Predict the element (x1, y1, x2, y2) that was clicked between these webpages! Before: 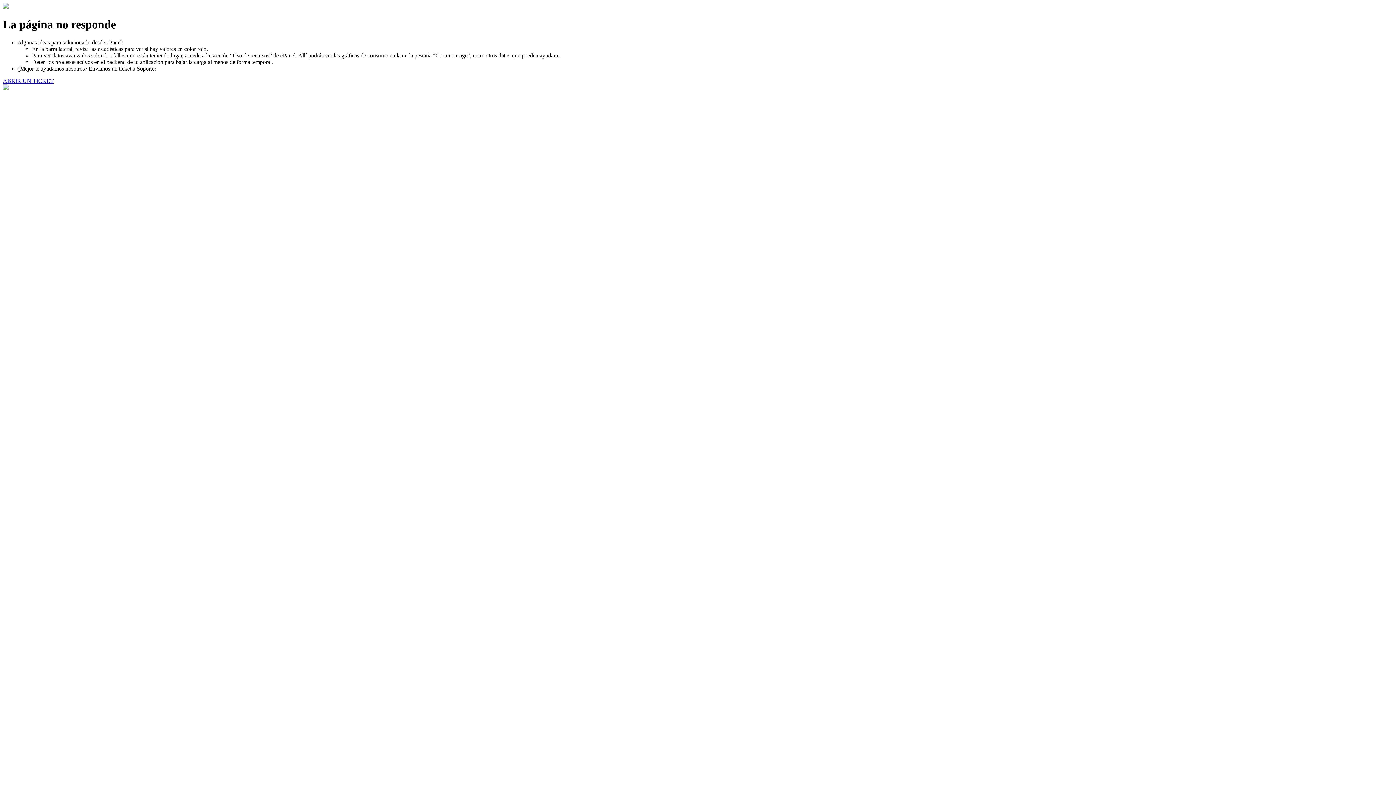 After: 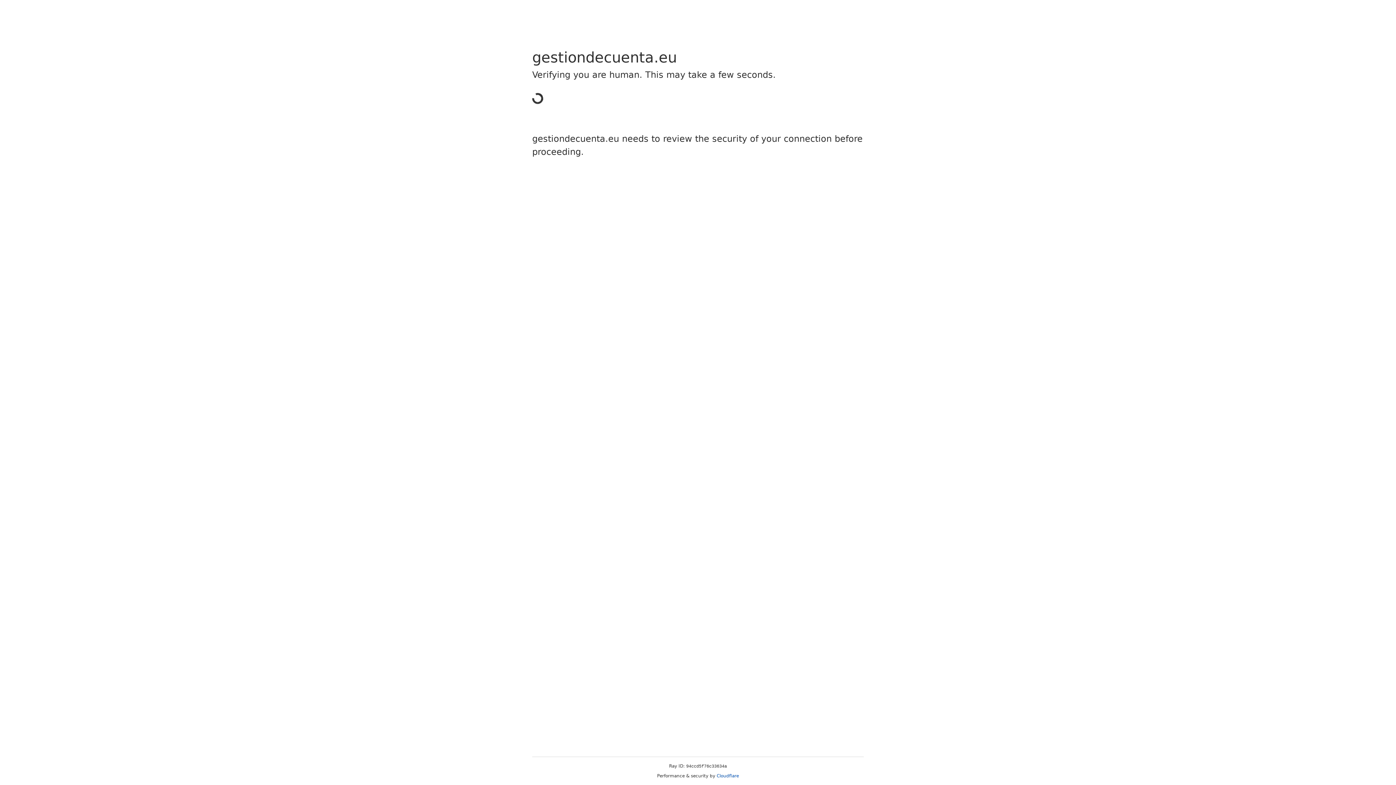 Action: label: ABRIR UN TICKET bbox: (2, 77, 53, 83)